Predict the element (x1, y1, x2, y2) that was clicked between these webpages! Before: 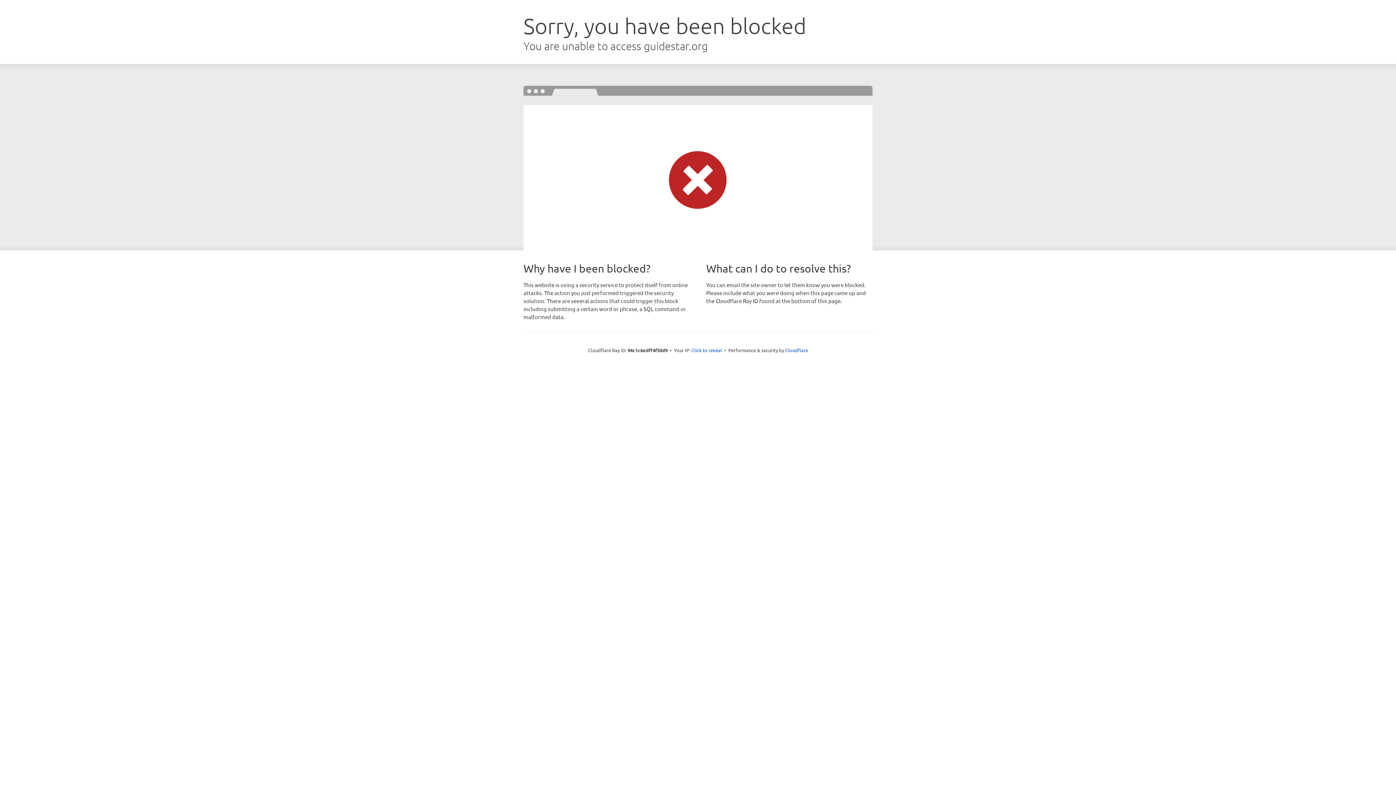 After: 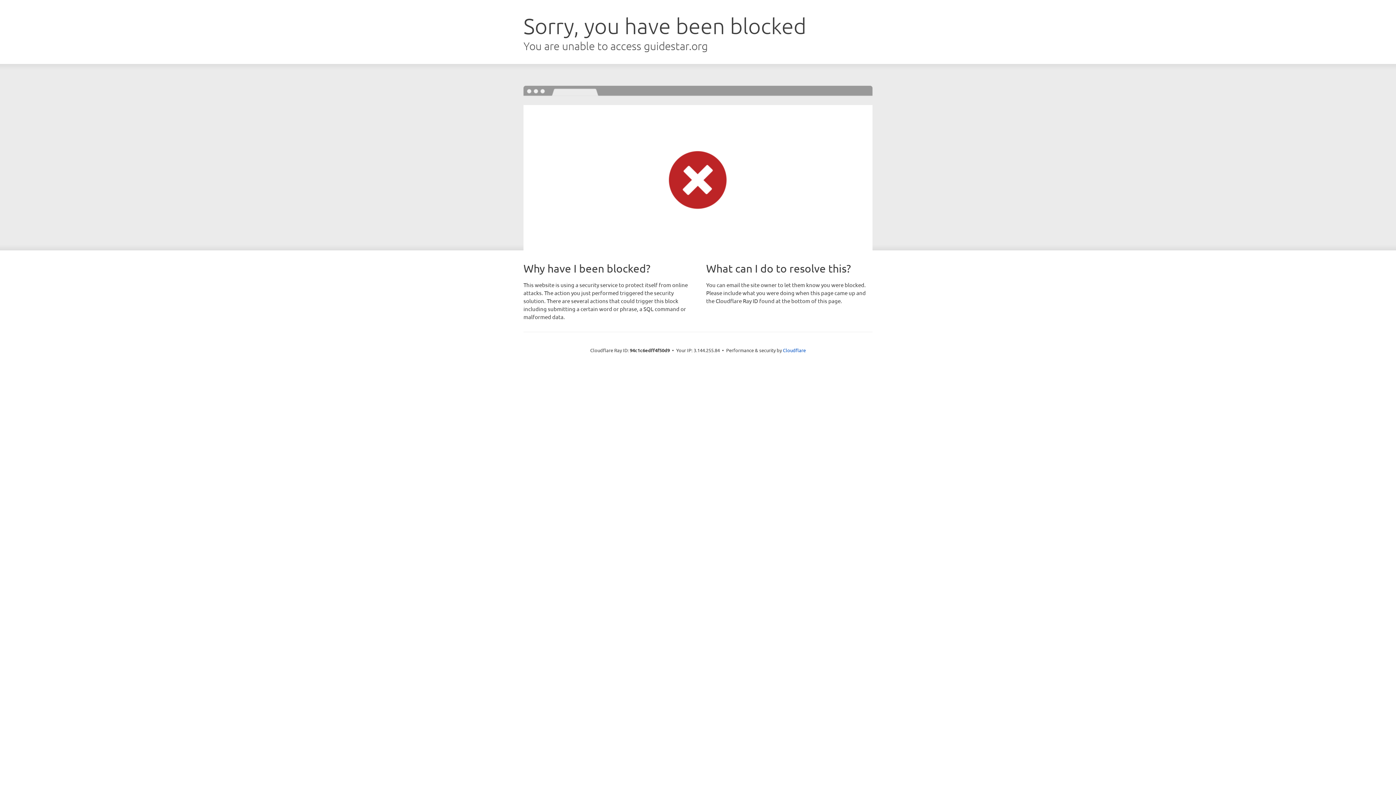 Action: label: Click to reveal bbox: (691, 346, 722, 353)